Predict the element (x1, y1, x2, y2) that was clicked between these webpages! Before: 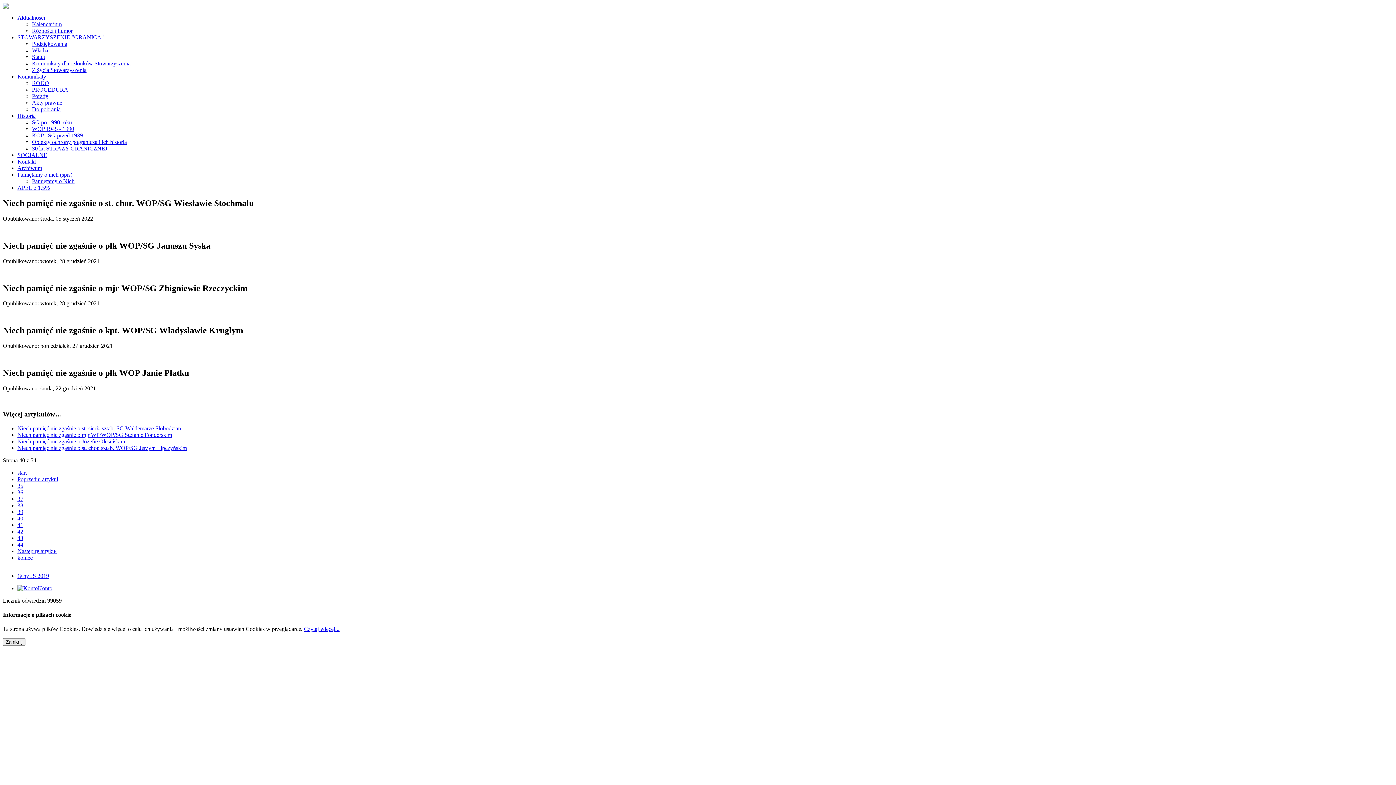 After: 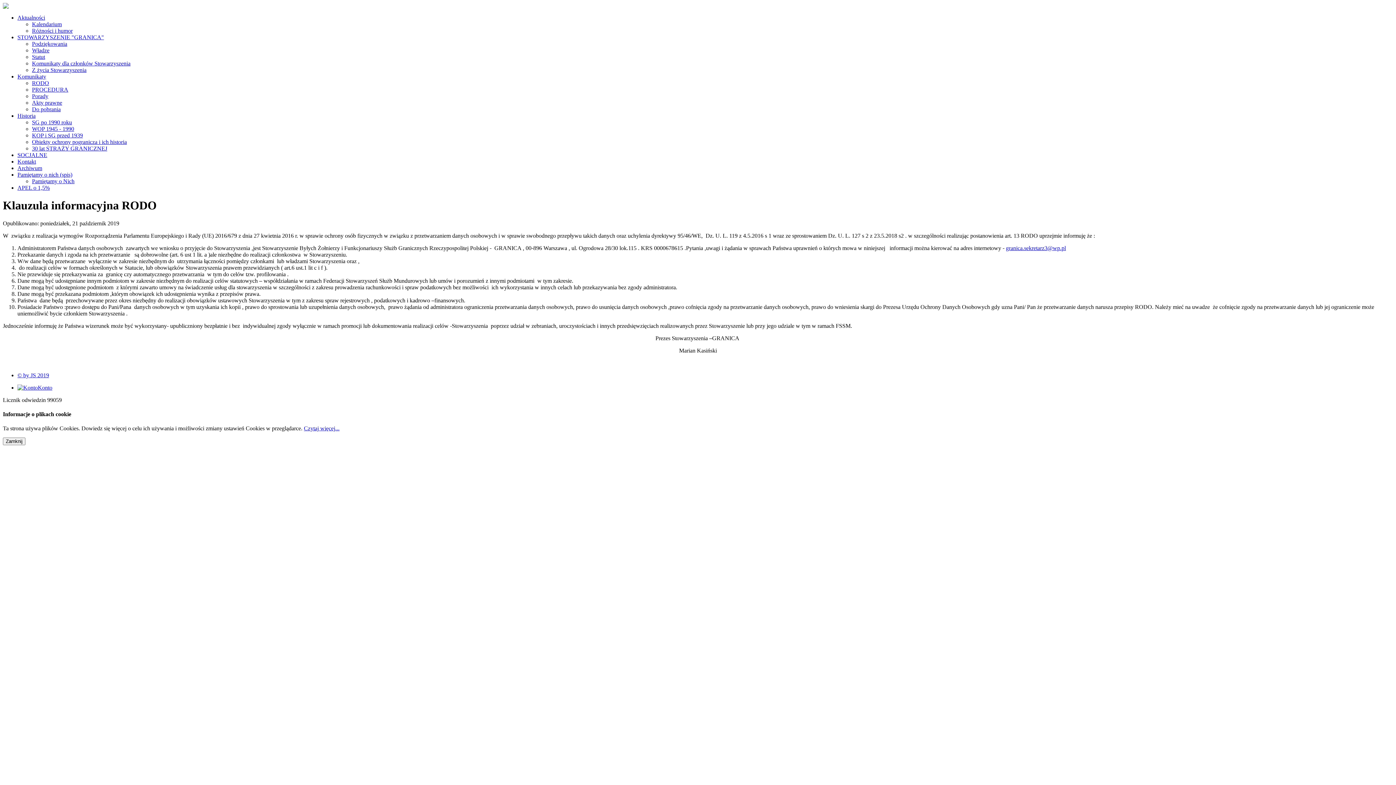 Action: bbox: (304, 626, 339, 632) label: Czytaj więcej...